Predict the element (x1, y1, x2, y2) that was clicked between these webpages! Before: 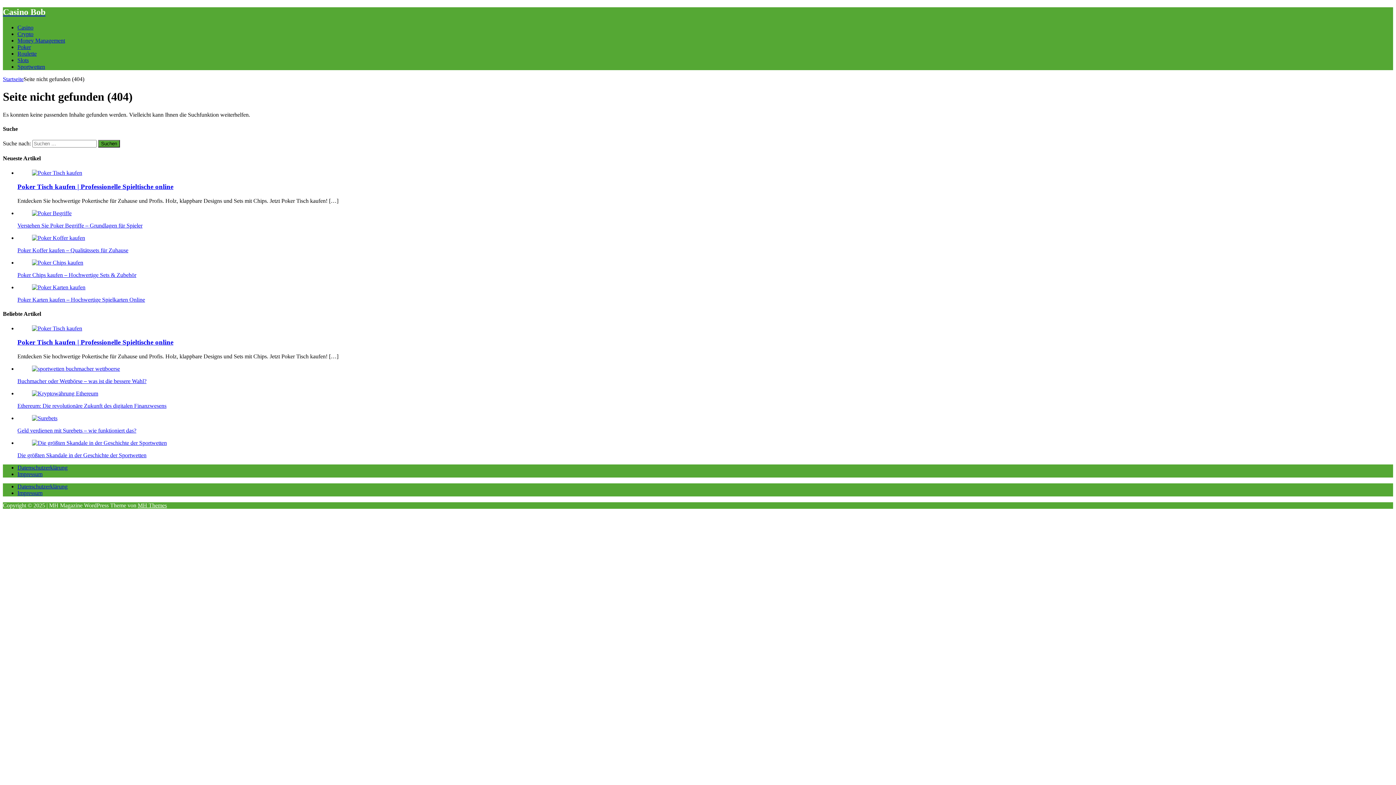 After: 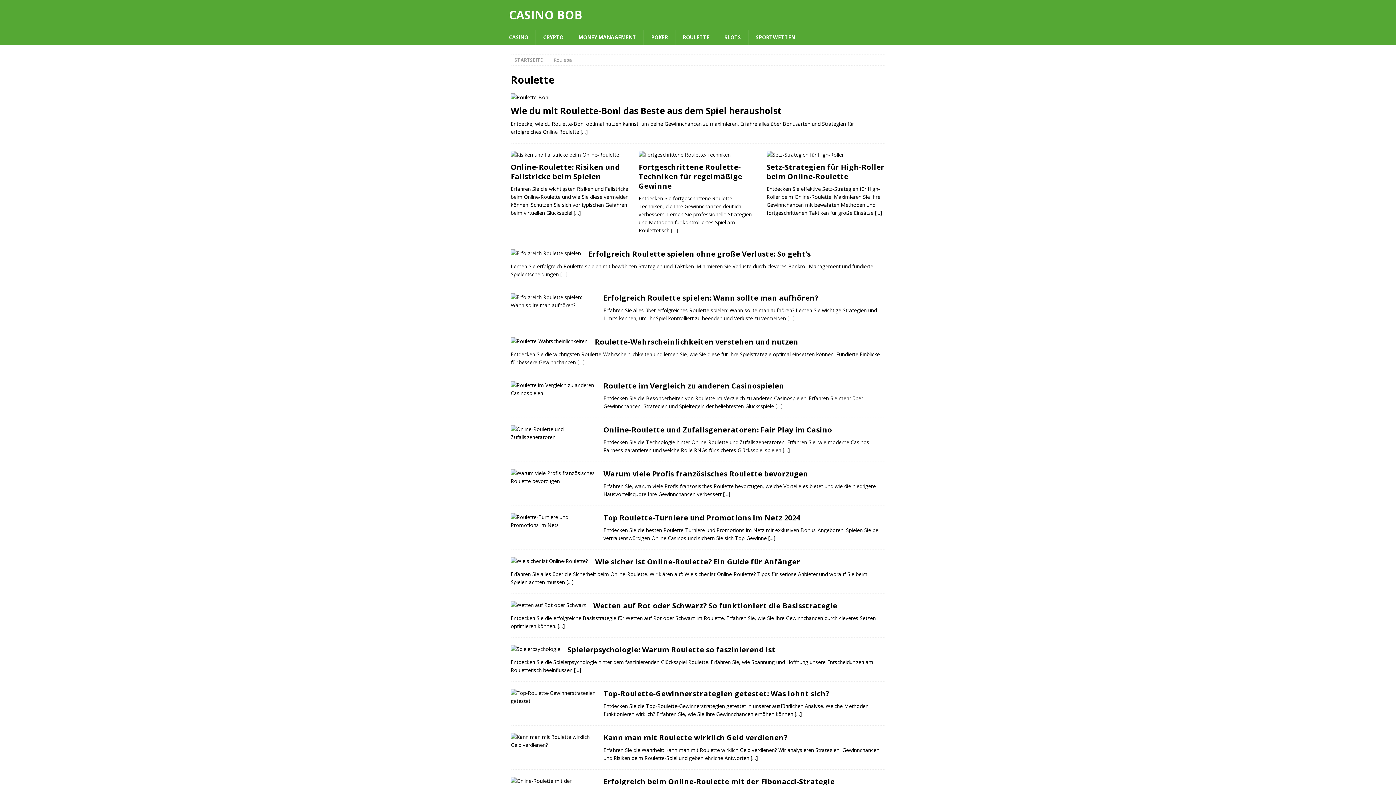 Action: label: Roulette bbox: (17, 50, 36, 56)